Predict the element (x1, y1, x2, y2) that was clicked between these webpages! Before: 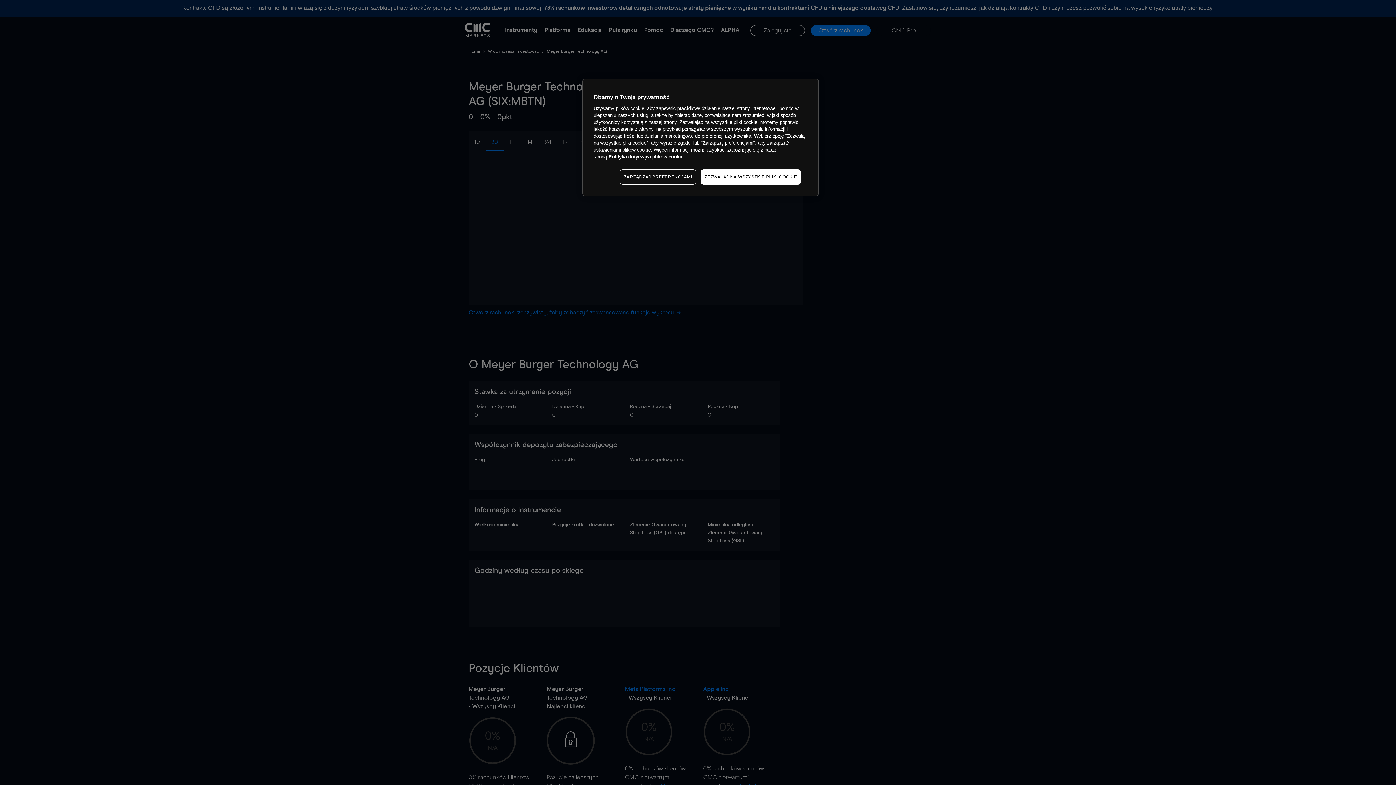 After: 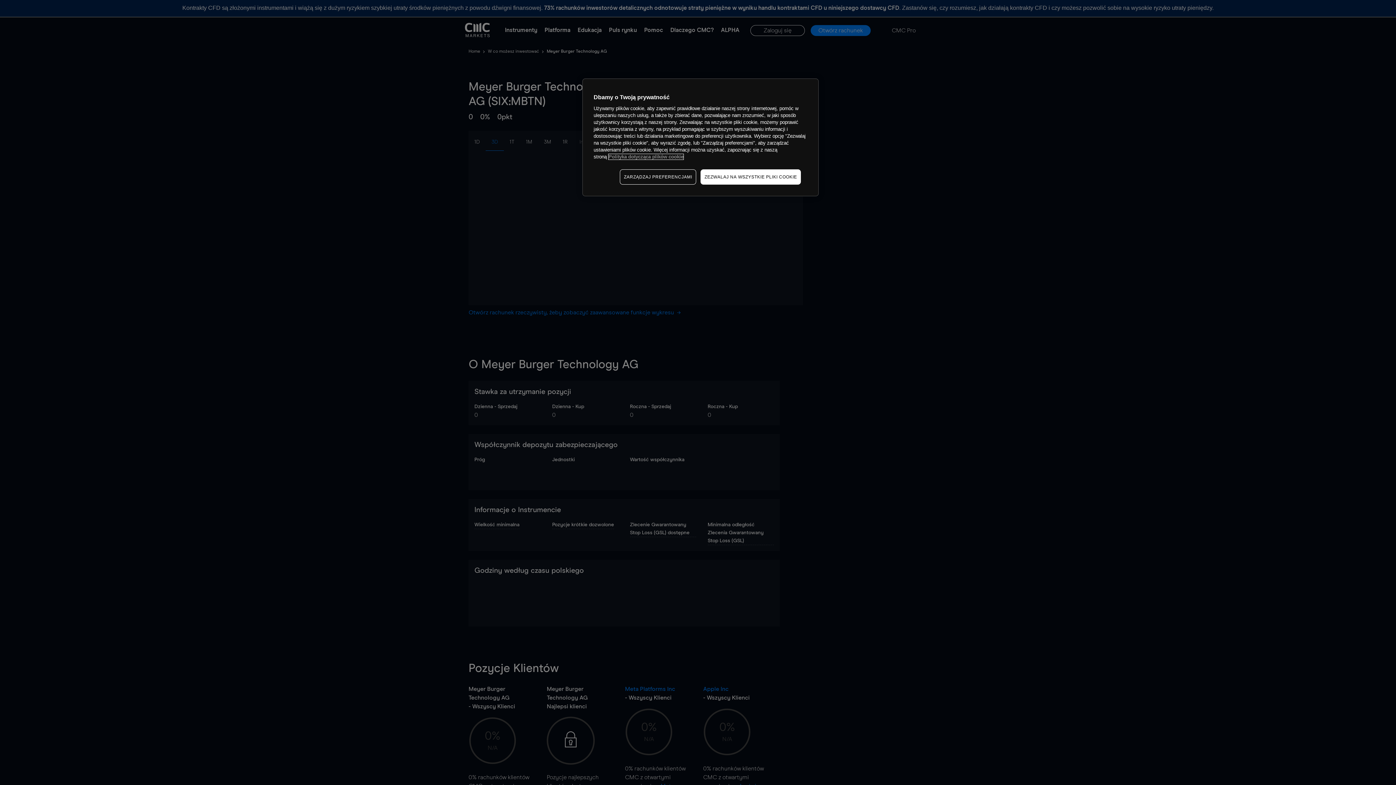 Action: bbox: (608, 154, 683, 159) label: Więcej informacji o Twojej prywatności, otwiera się w nowym oknie